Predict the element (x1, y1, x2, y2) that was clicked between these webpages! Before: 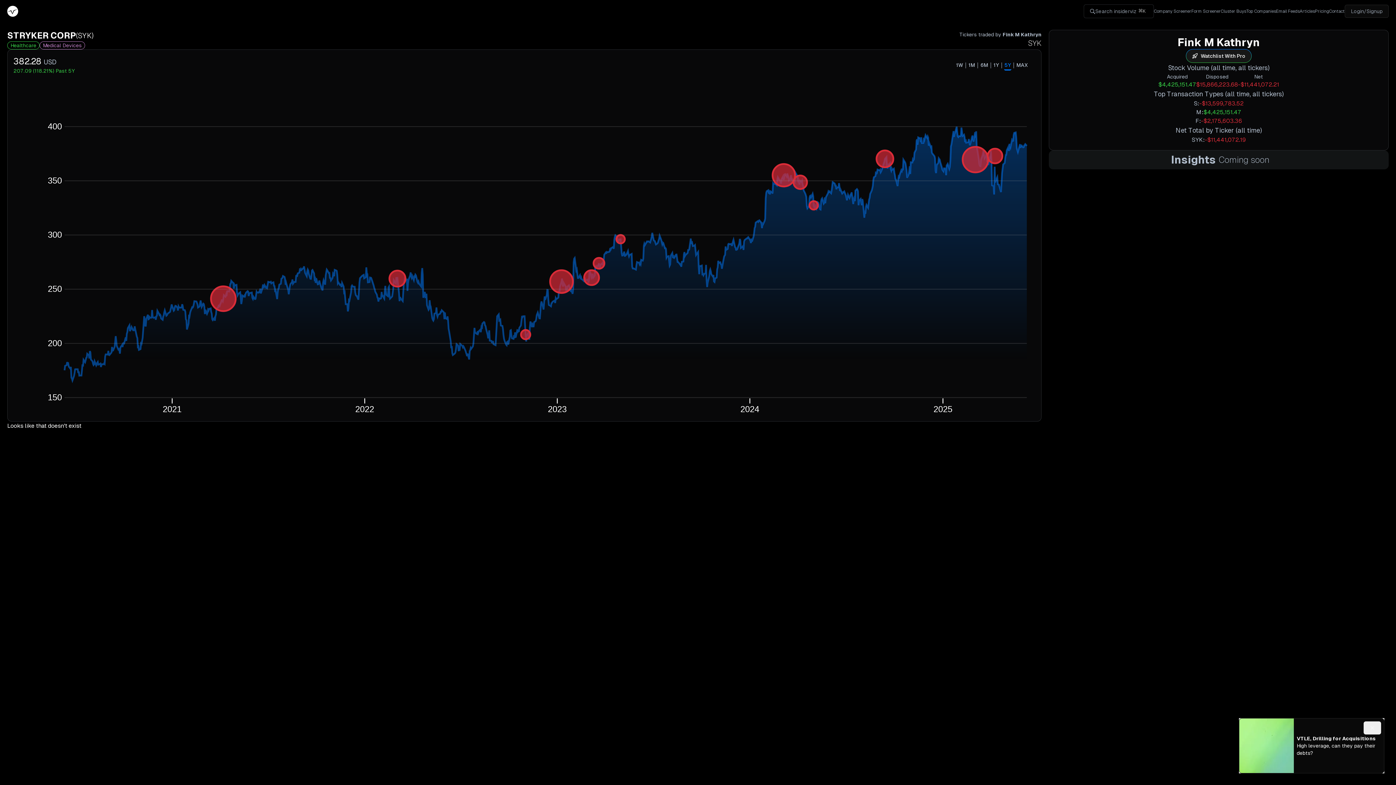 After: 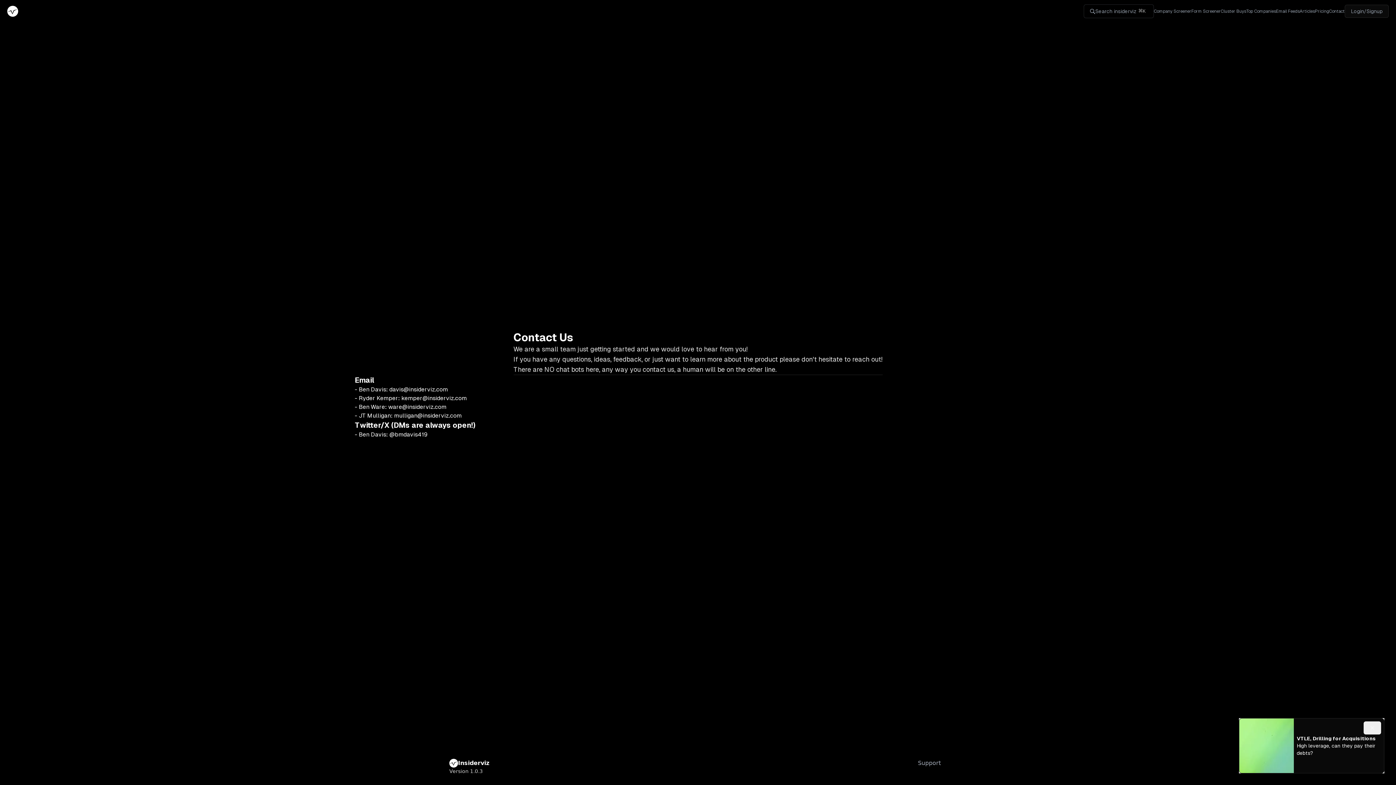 Action: bbox: (1329, 8, 1345, 14) label: Contact